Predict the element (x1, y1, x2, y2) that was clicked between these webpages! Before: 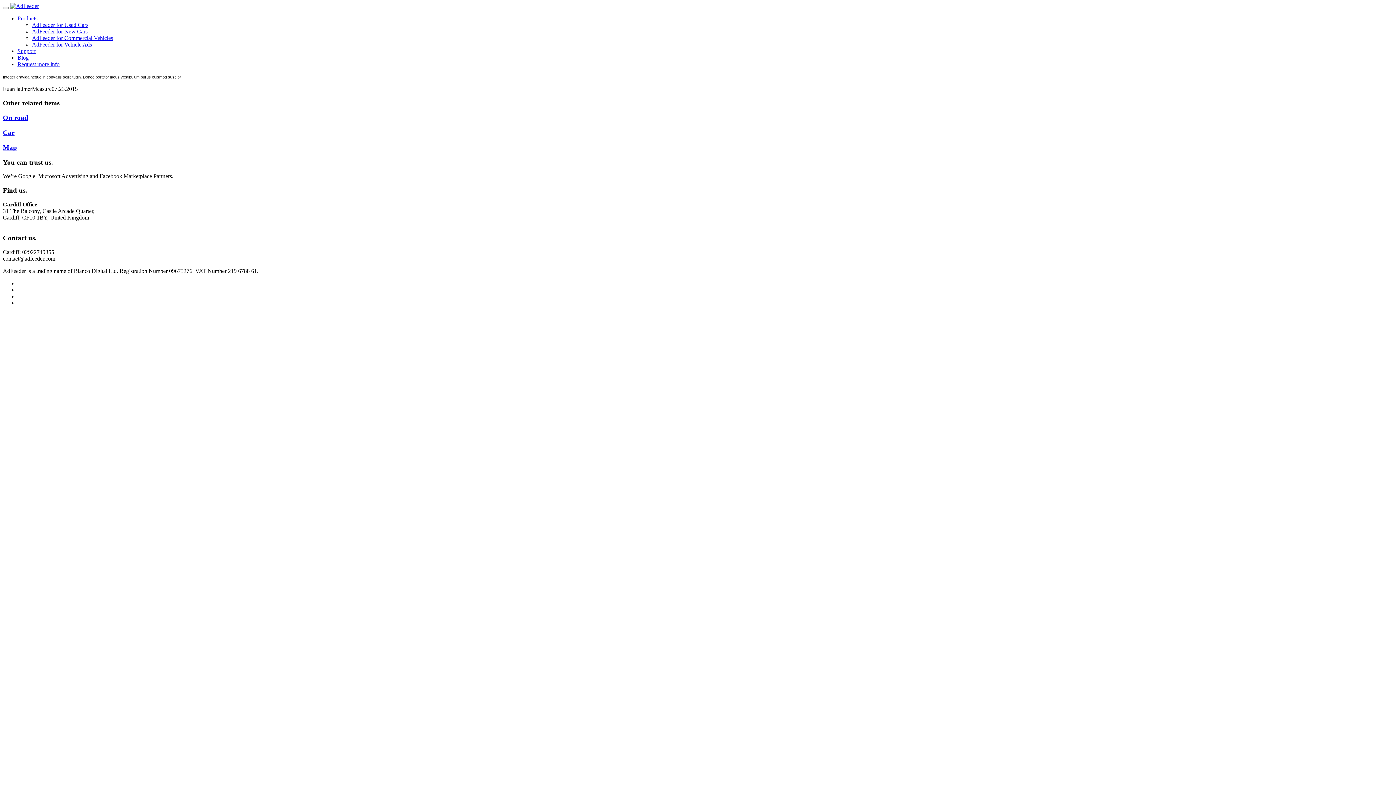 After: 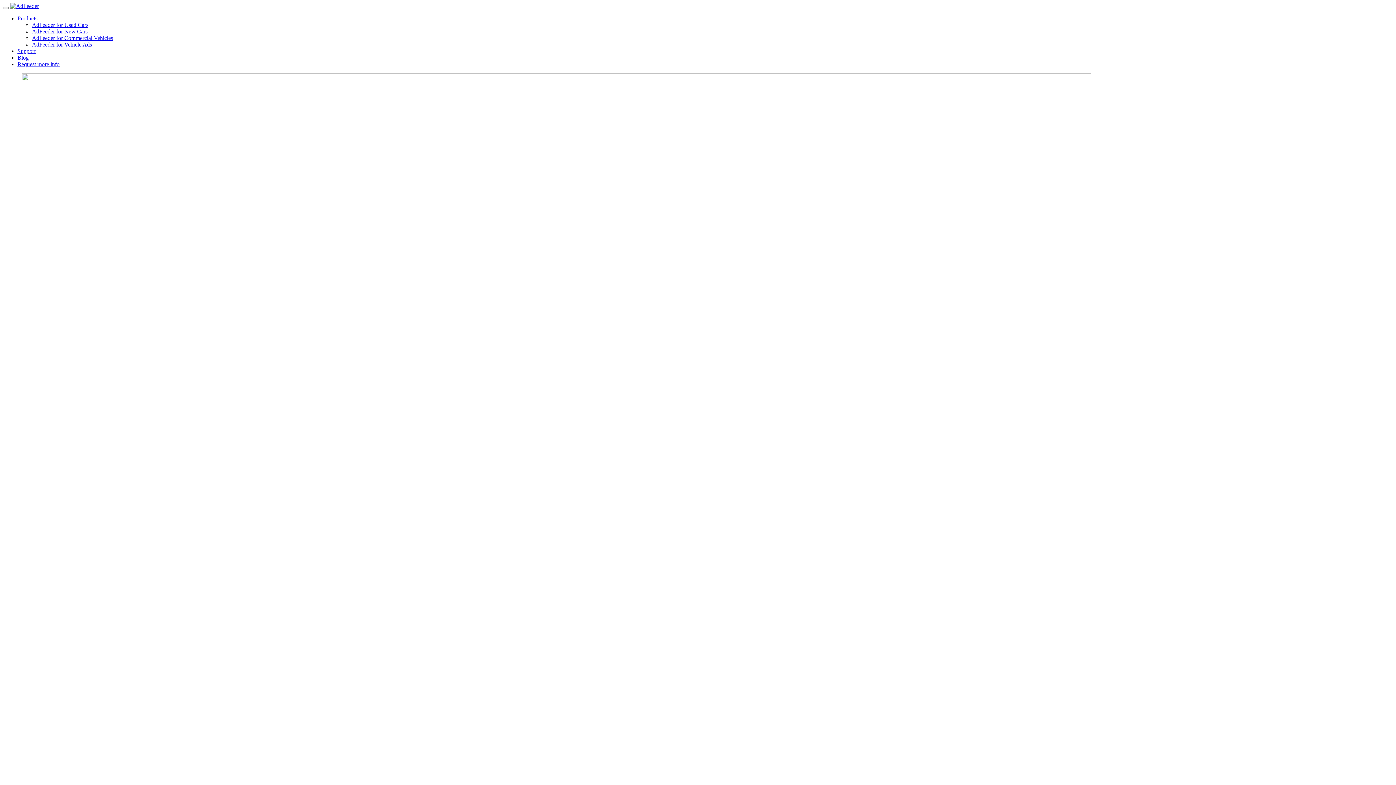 Action: bbox: (32, 28, 87, 34) label: AdFeeder for New Cars